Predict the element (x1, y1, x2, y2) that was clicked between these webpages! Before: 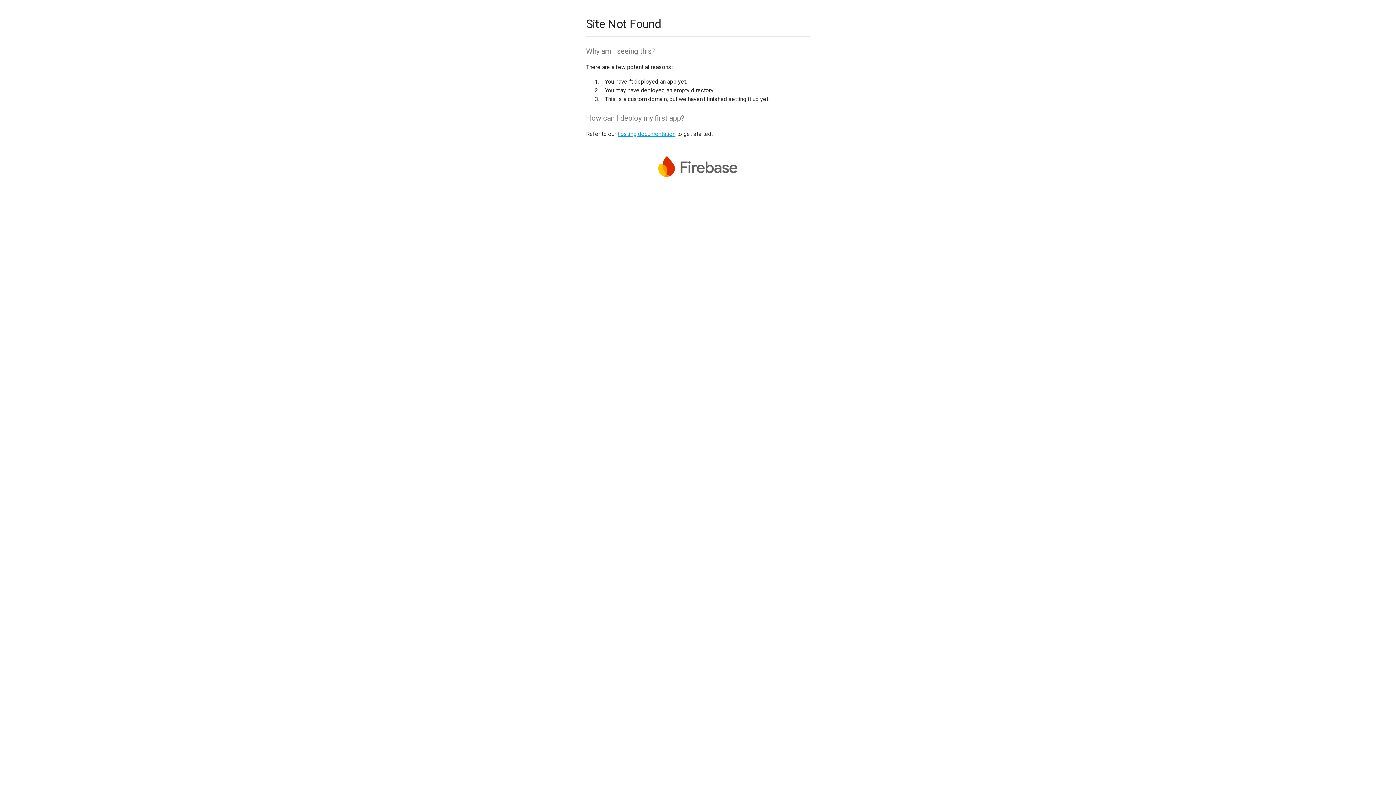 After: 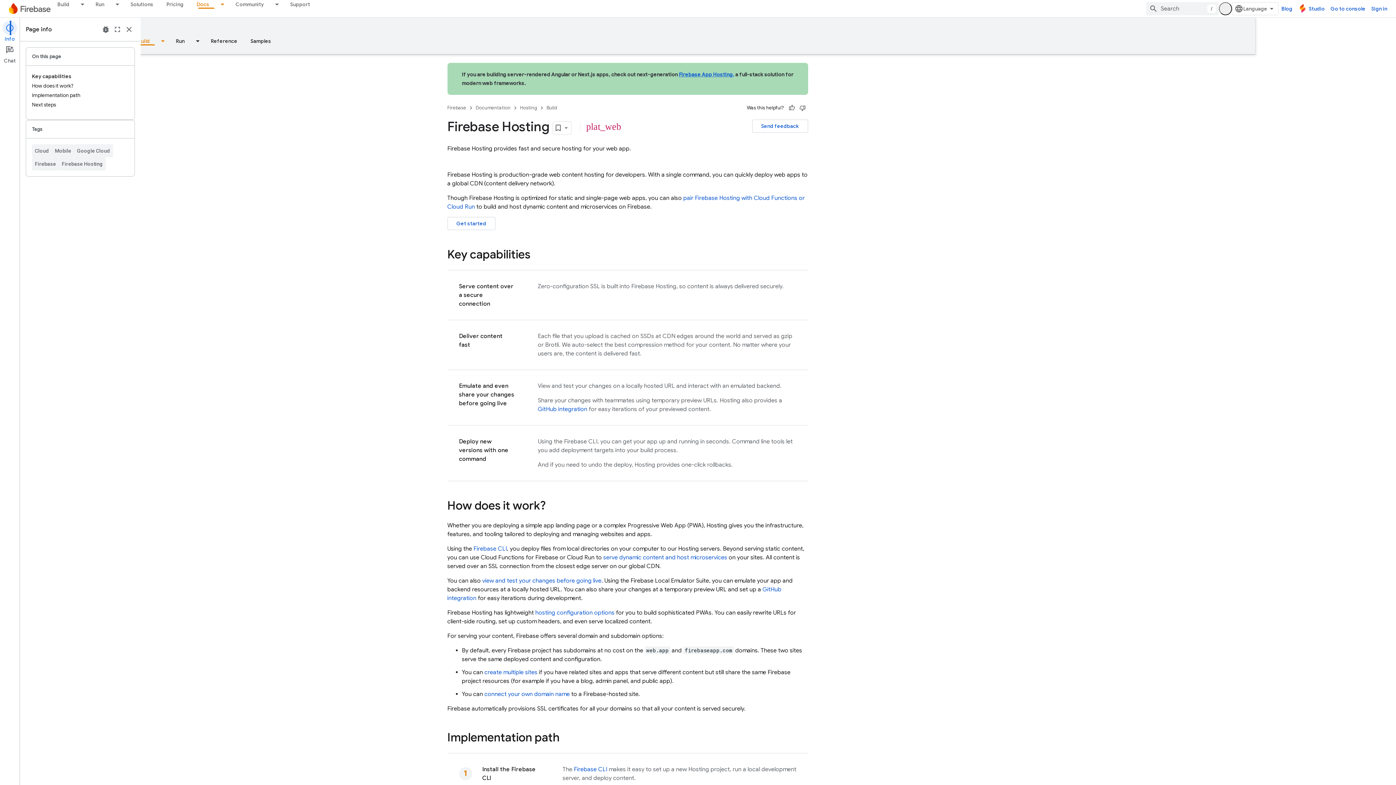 Action: label: hosting documentation bbox: (617, 130, 675, 137)